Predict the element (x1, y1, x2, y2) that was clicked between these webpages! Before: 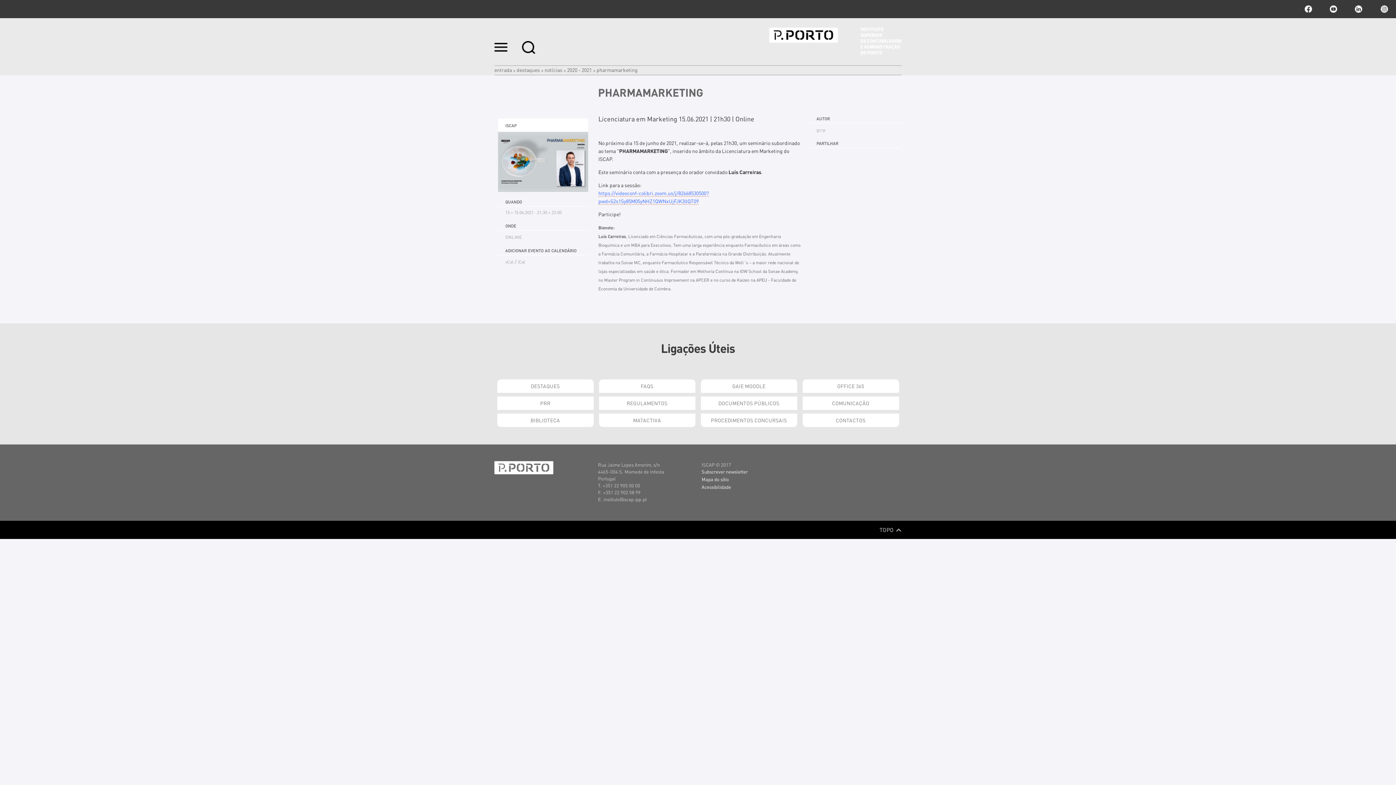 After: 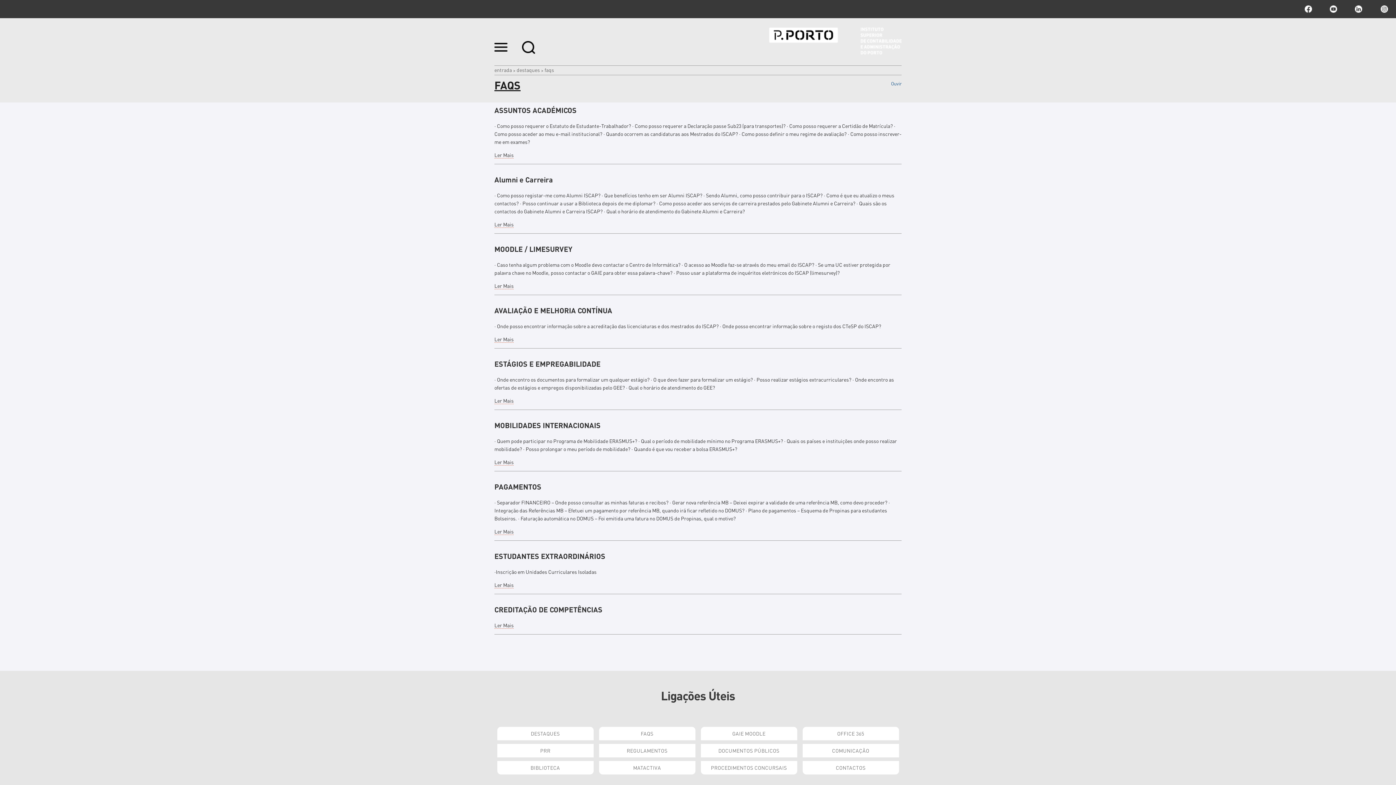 Action: label: FAQS bbox: (599, 379, 695, 393)